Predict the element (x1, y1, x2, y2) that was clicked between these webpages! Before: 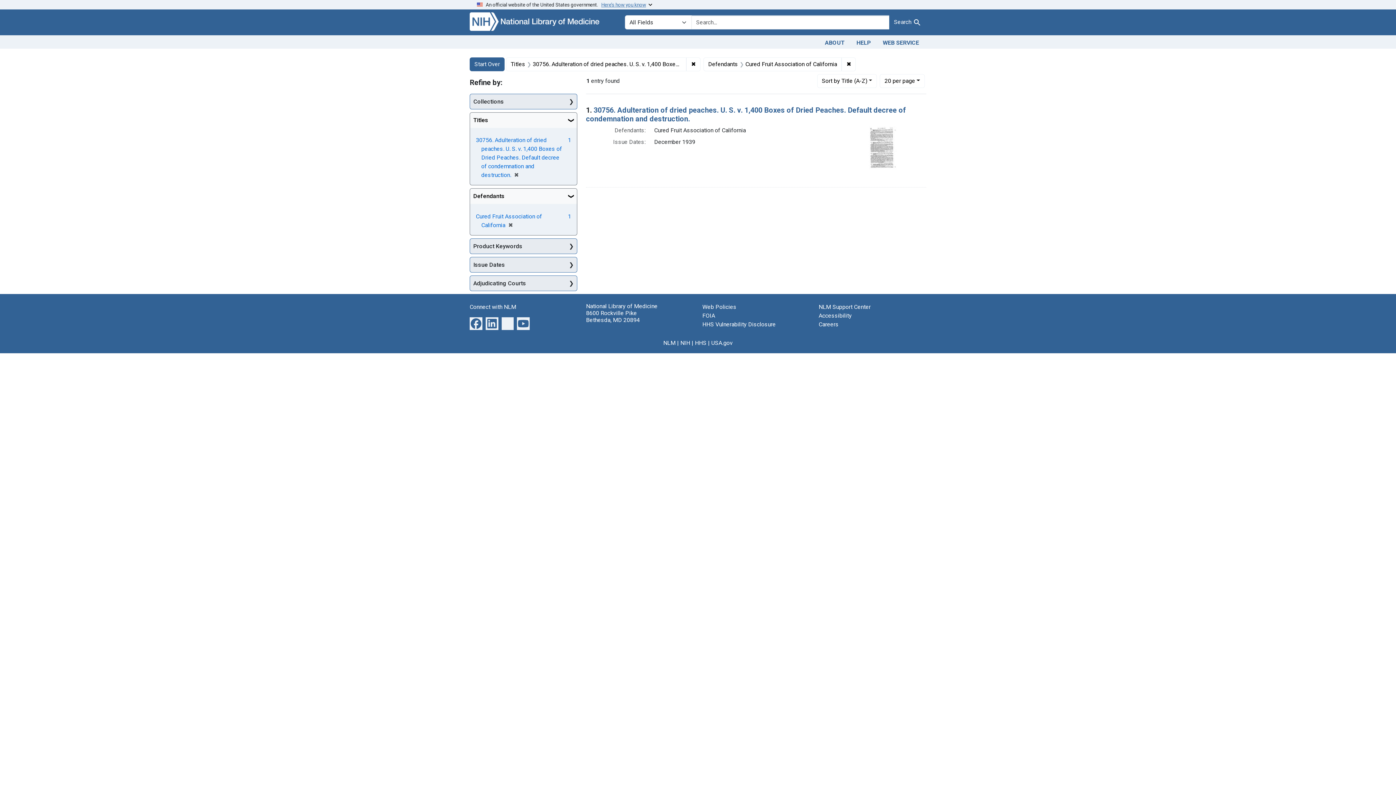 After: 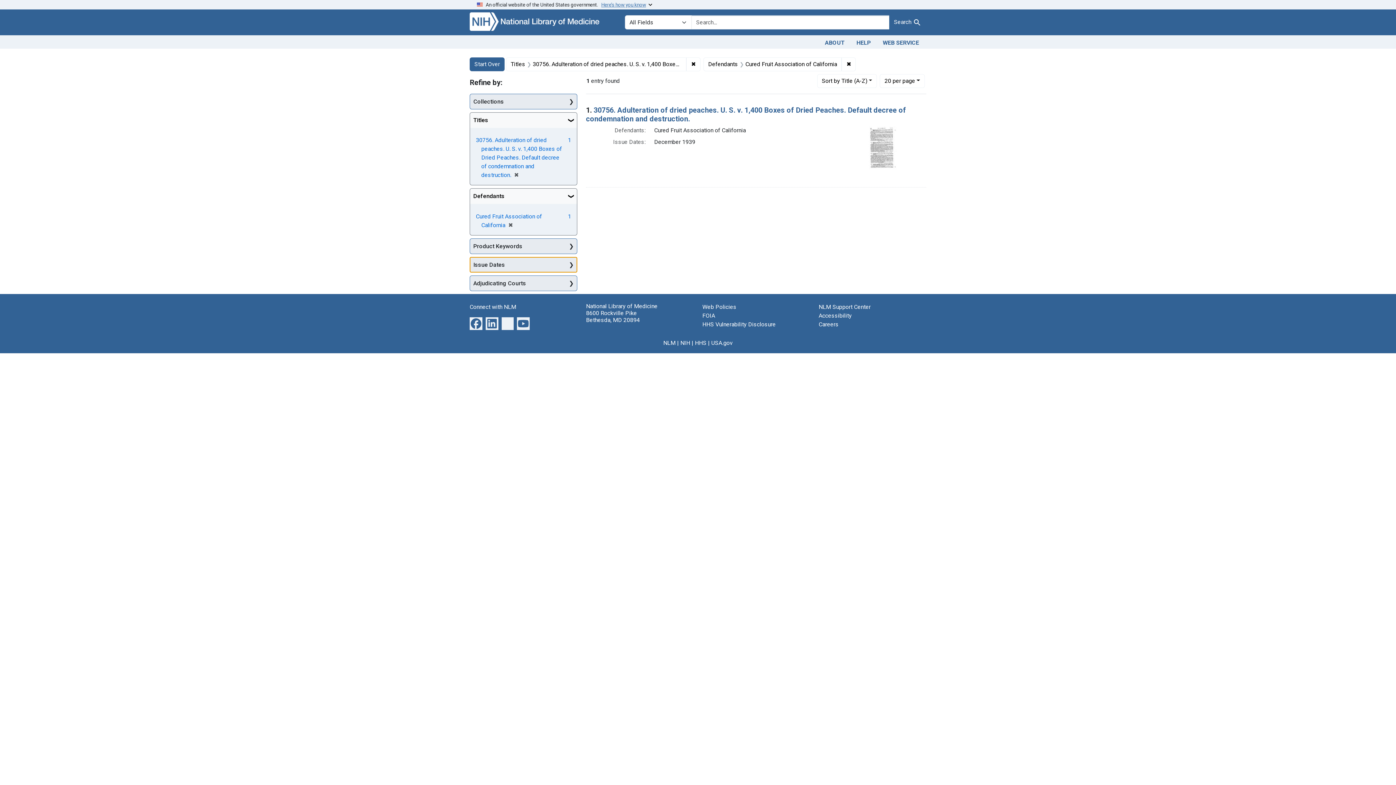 Action: label: Issue Dates bbox: (470, 257, 577, 272)